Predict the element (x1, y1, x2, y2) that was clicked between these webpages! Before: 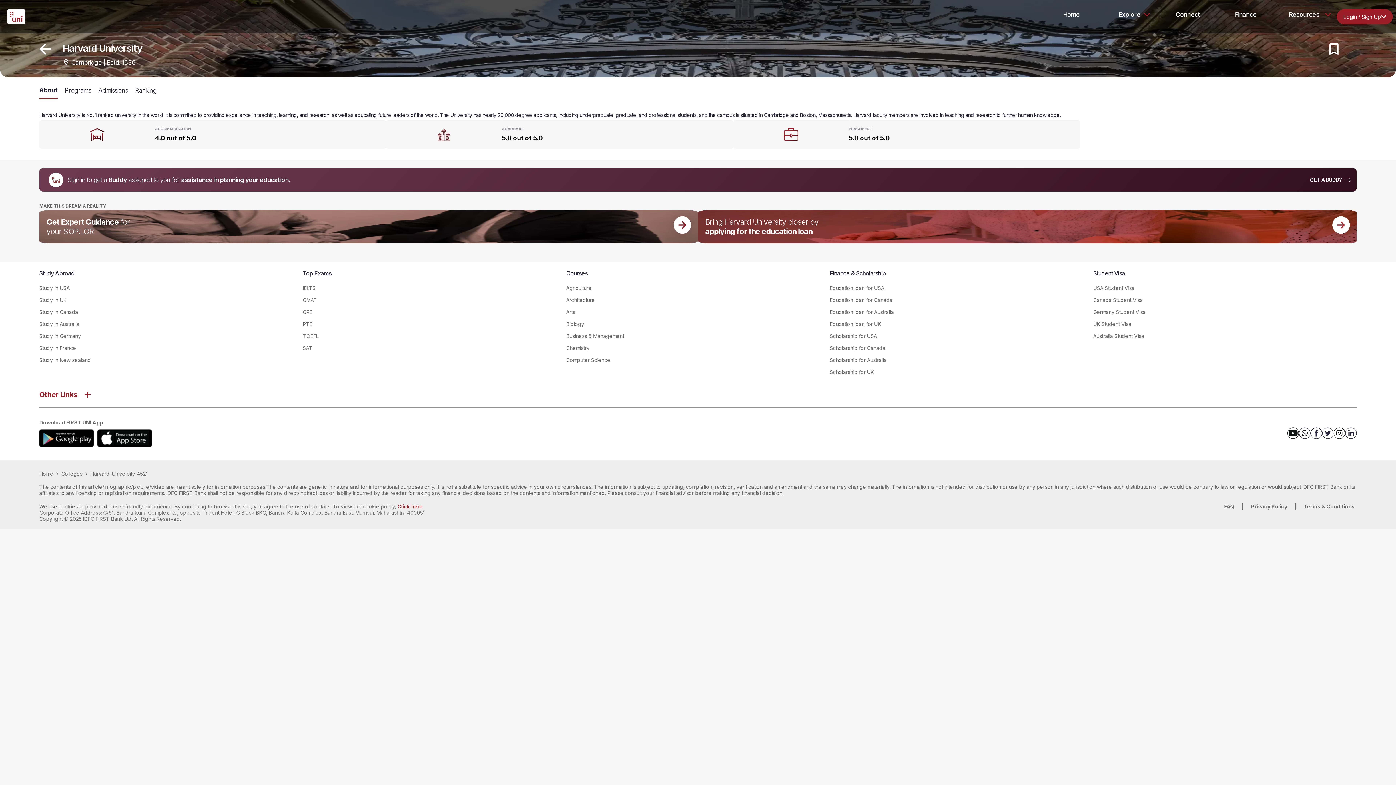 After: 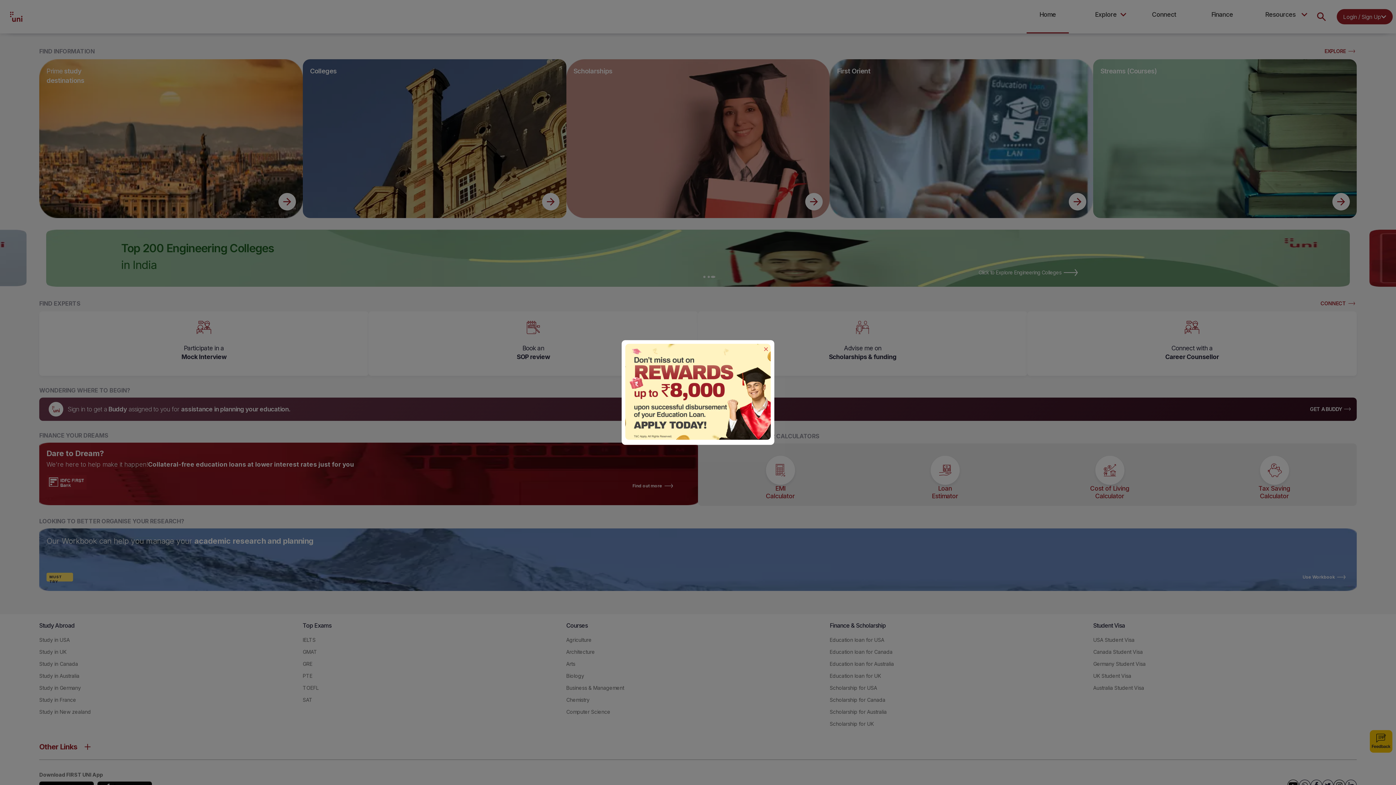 Action: bbox: (1042, 5, 1100, 23) label: Home